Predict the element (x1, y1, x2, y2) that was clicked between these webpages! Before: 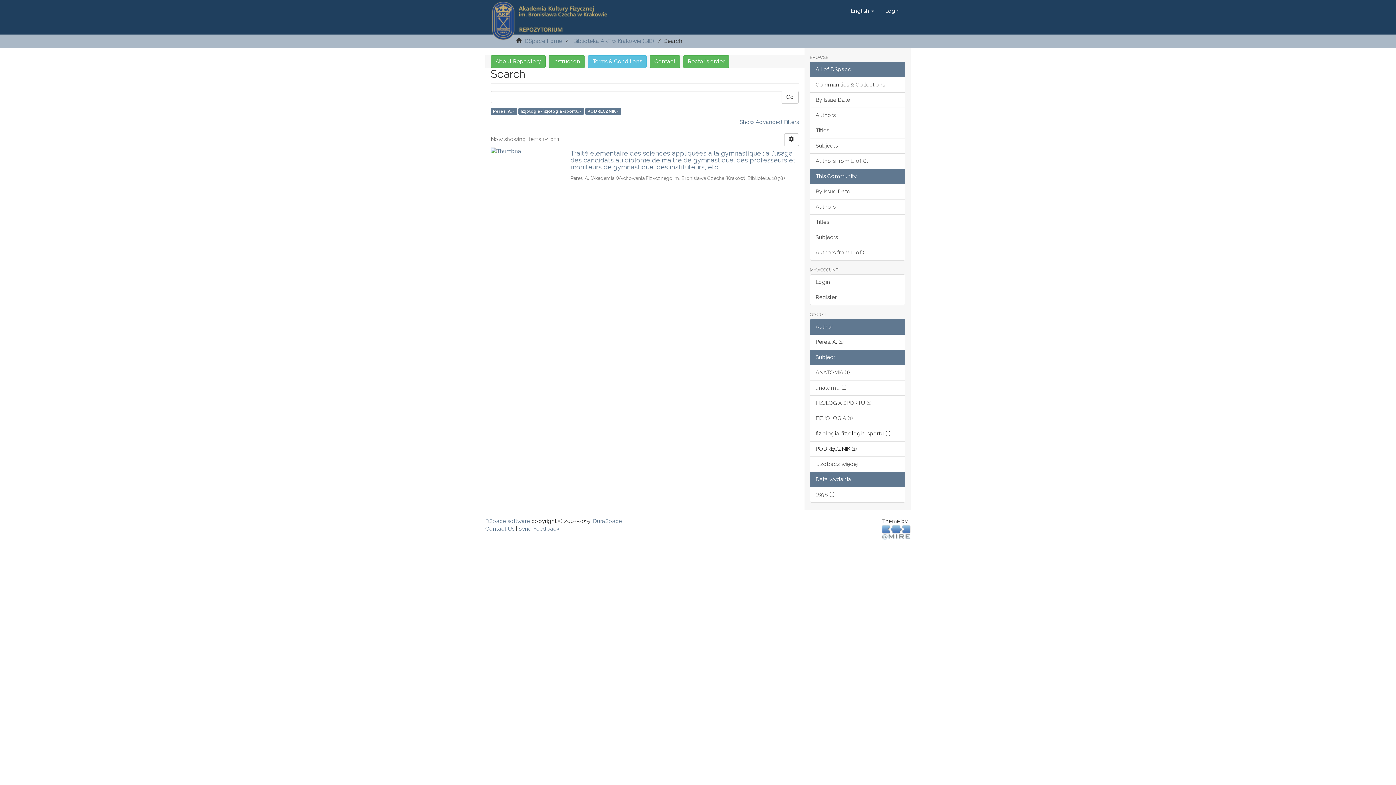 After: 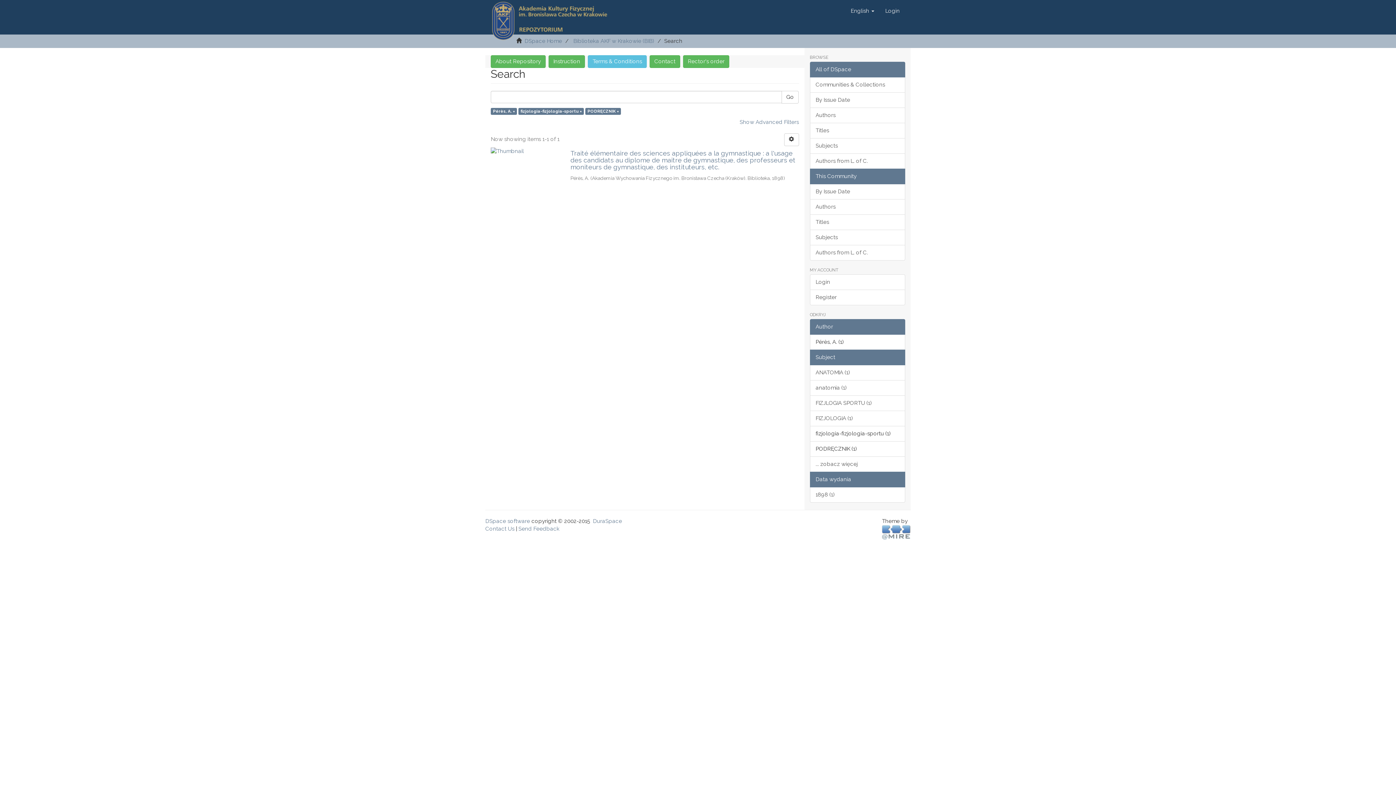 Action: bbox: (882, 529, 910, 535)